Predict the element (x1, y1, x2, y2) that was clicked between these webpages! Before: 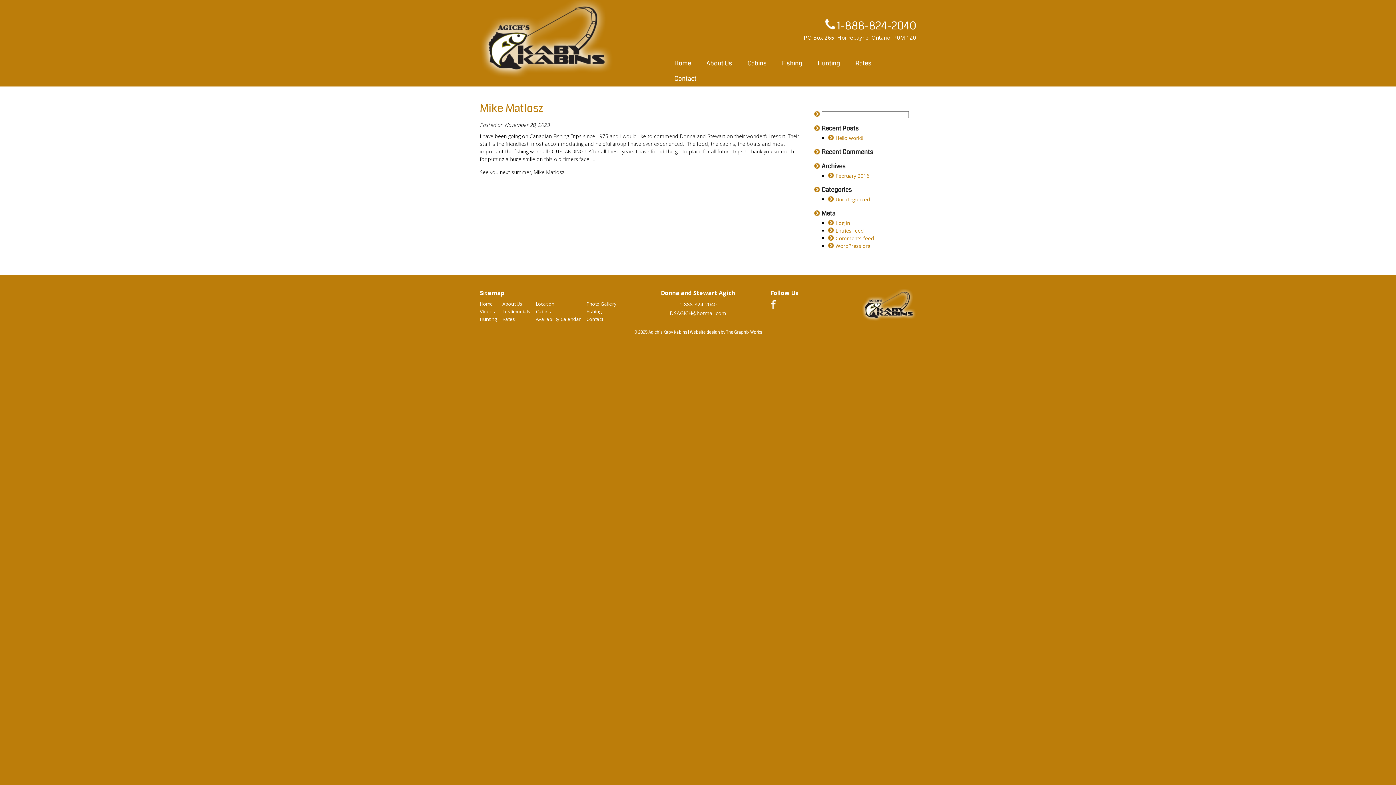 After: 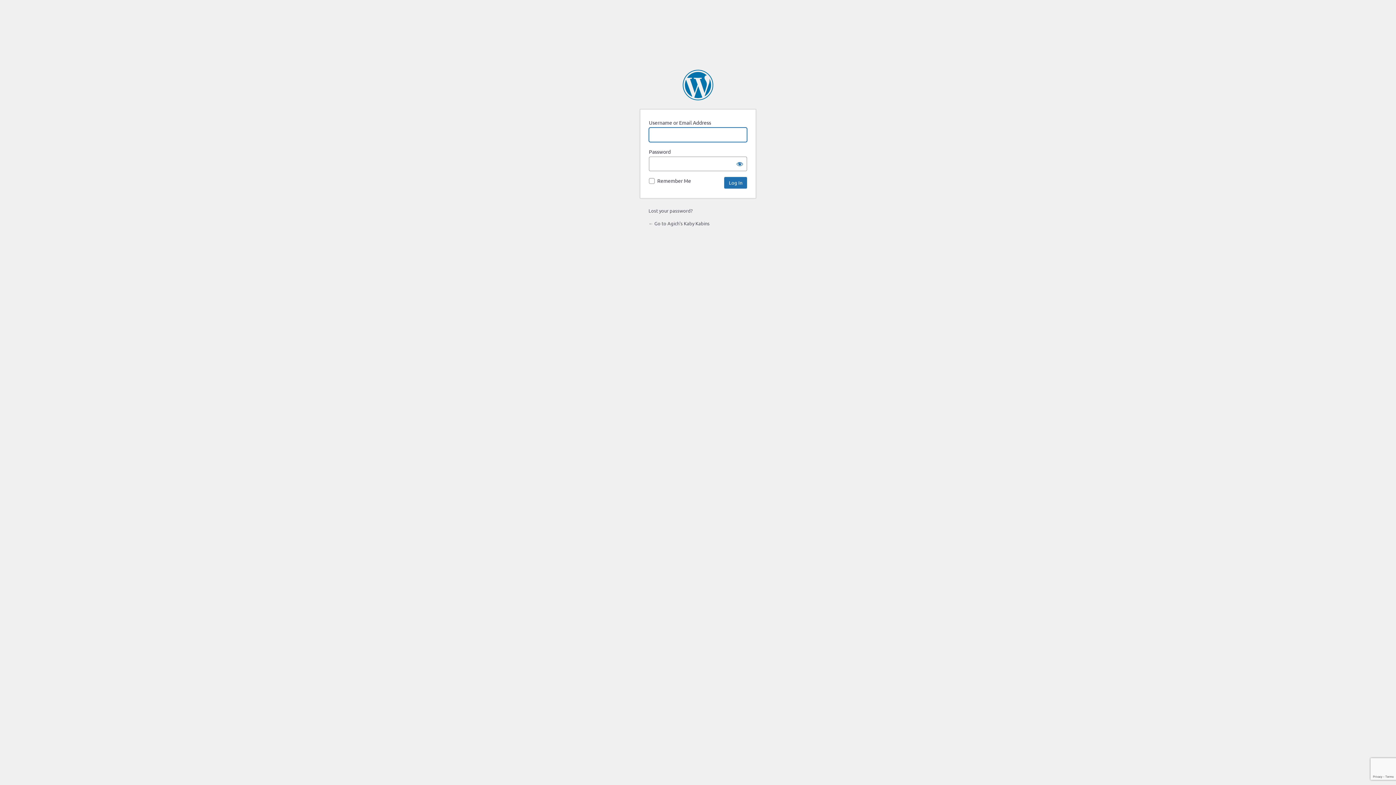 Action: bbox: (835, 219, 850, 226) label: Log in